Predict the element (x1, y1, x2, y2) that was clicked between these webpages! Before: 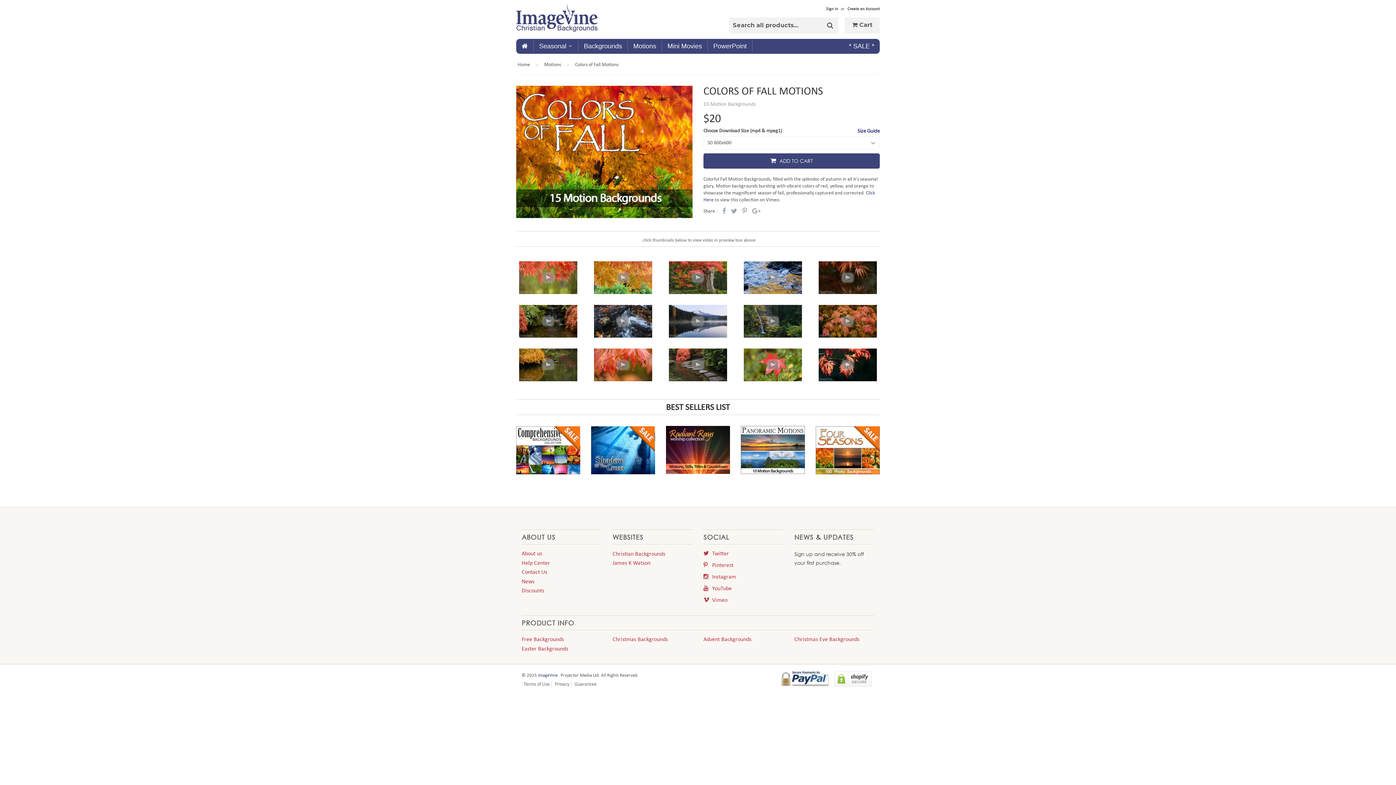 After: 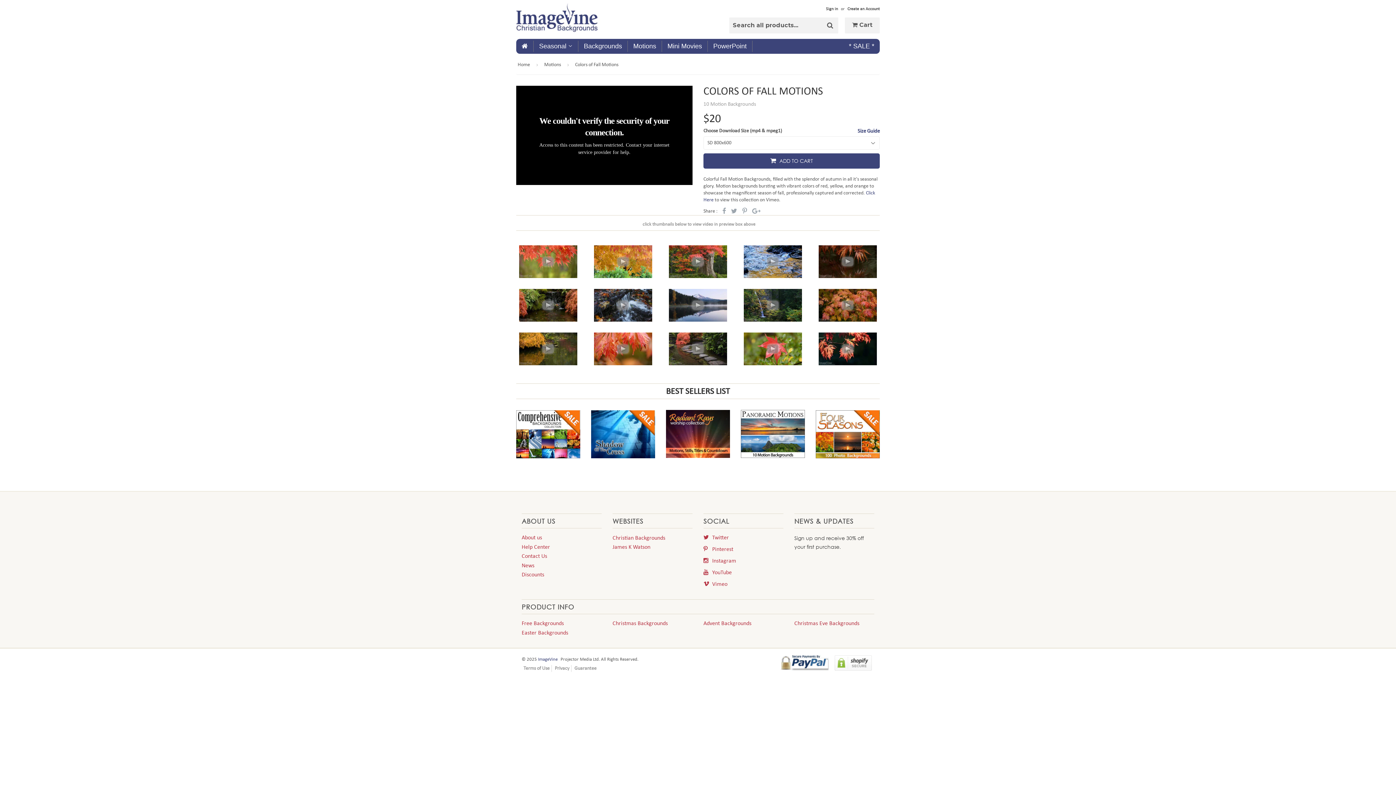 Action: bbox: (591, 348, 655, 381)